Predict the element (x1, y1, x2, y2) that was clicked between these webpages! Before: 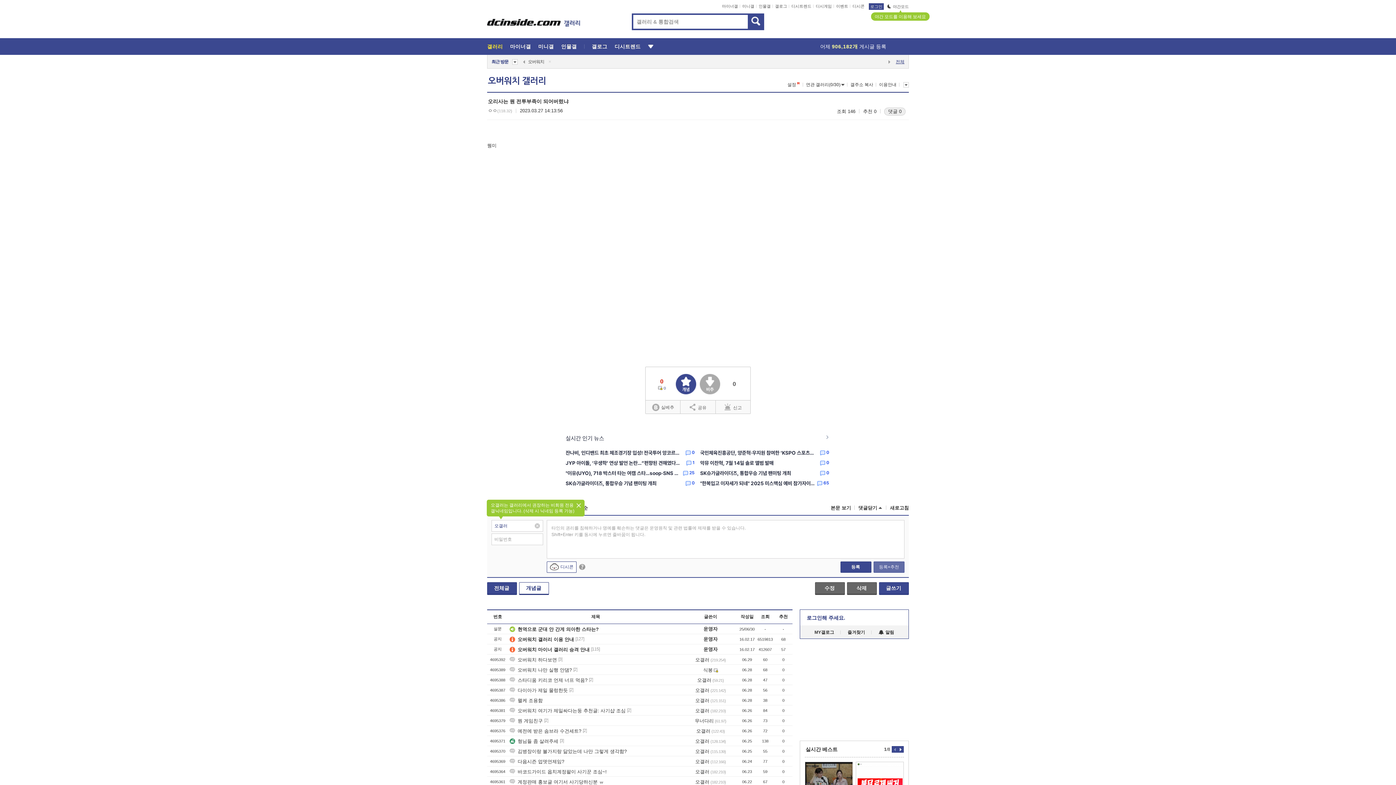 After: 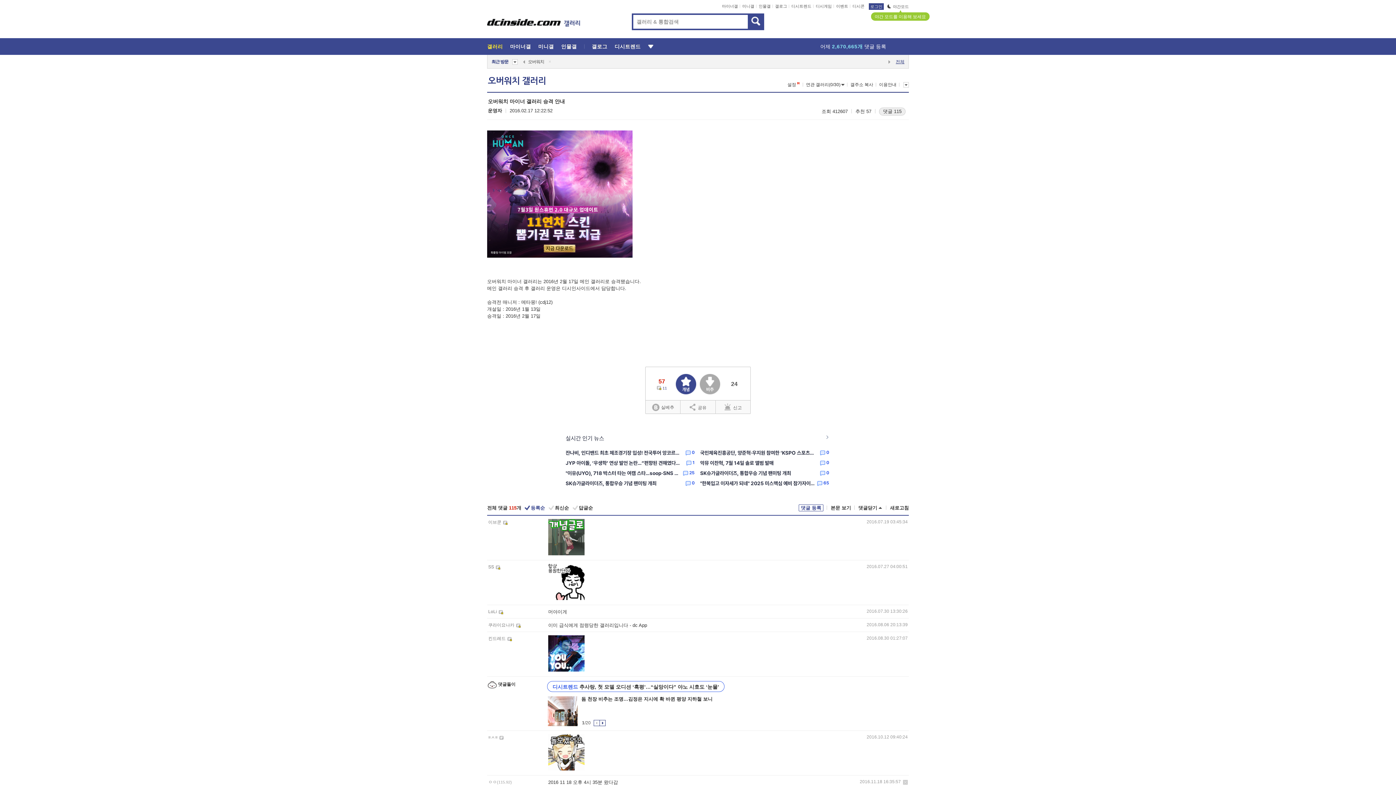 Action: bbox: (509, 646, 589, 652) label: 오버워치 마이너 갤러리 승격 안내